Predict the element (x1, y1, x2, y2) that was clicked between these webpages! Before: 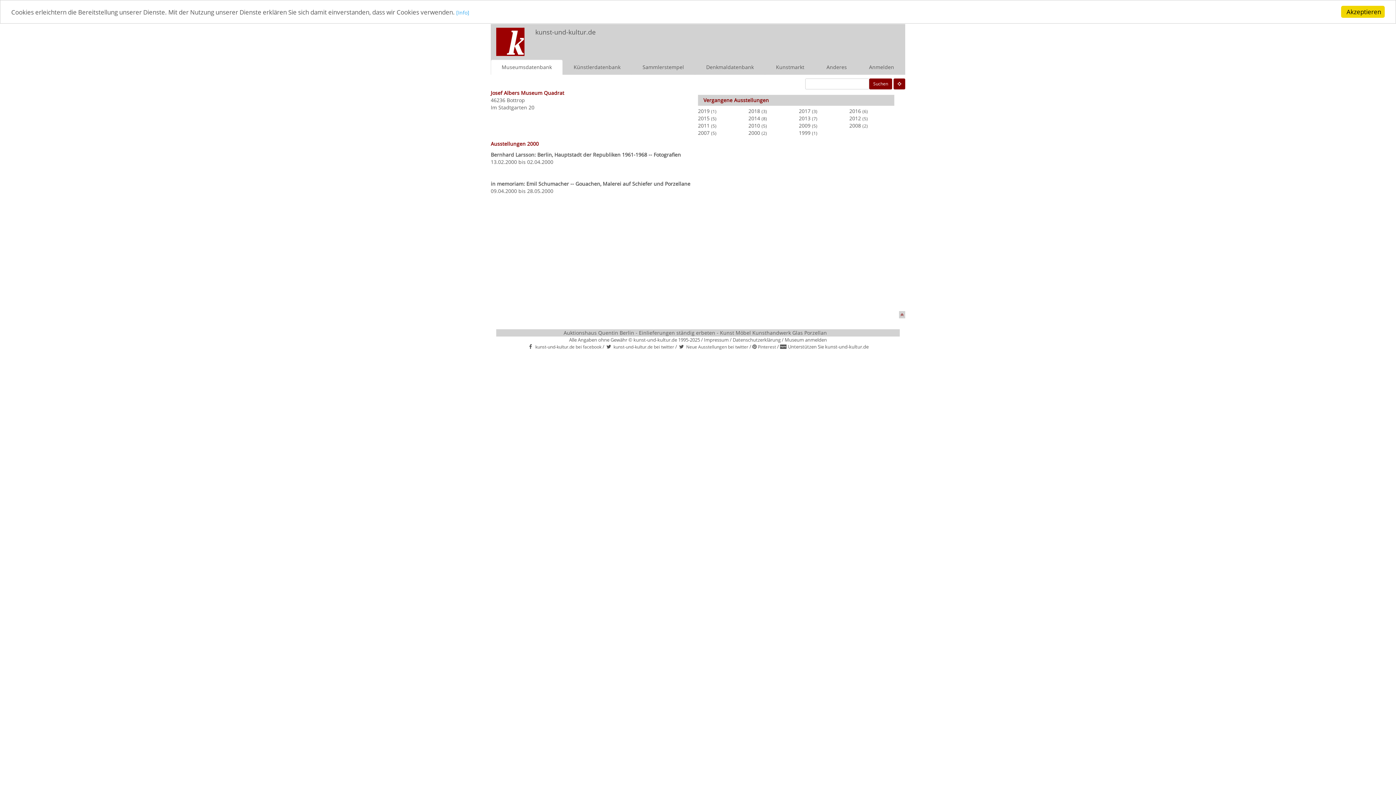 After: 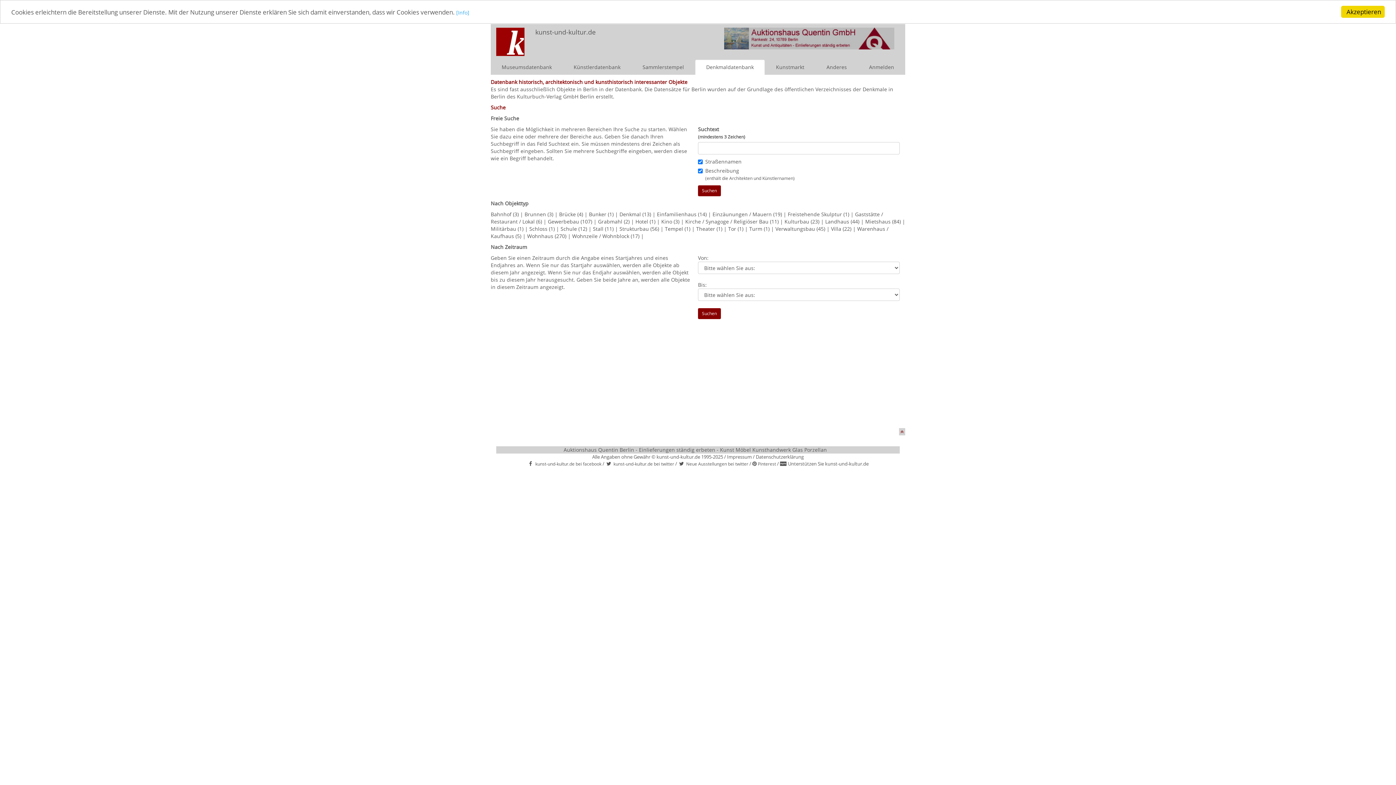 Action: label: Denkmaldatenbank bbox: (695, 59, 765, 74)